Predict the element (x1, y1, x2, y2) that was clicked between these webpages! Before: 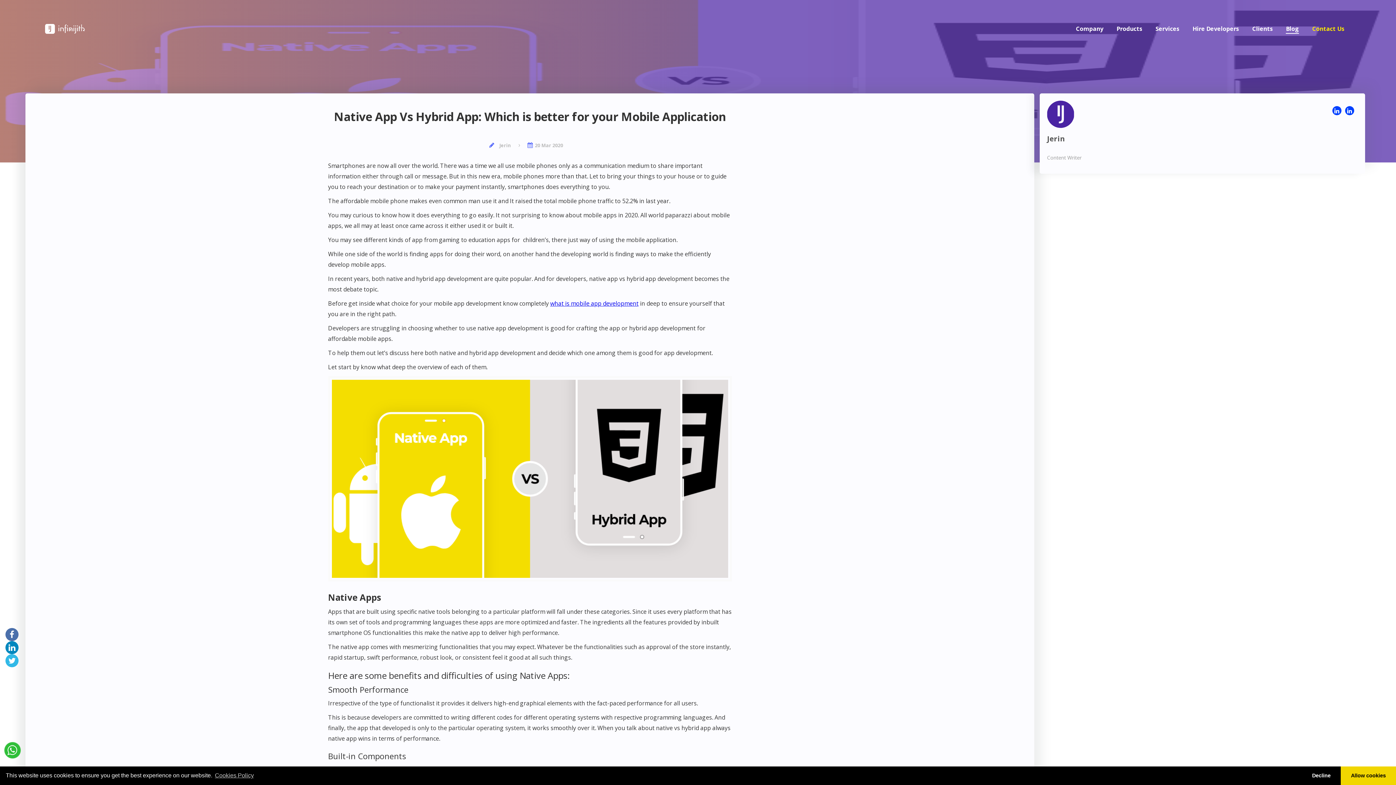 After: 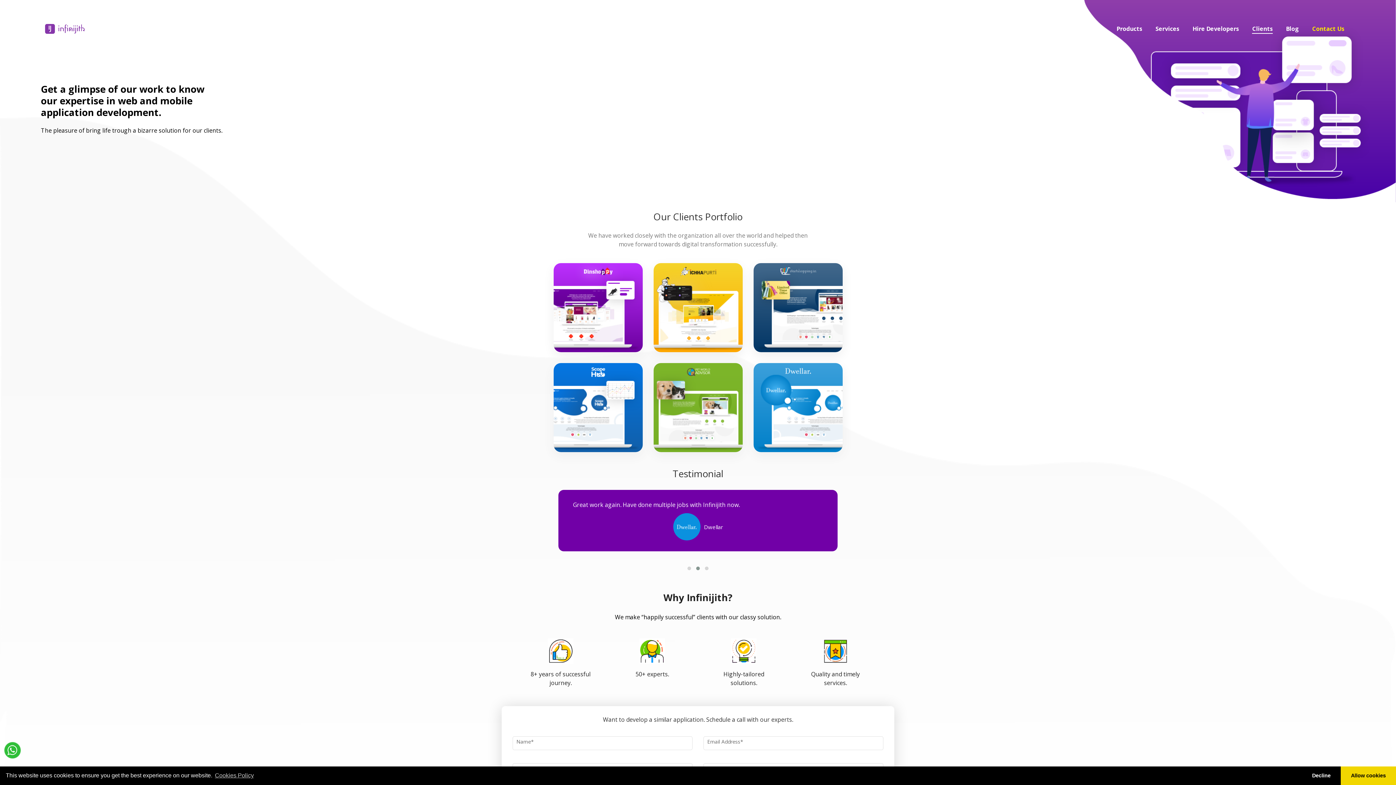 Action: label: Clients bbox: (1252, 16, 1273, 33)